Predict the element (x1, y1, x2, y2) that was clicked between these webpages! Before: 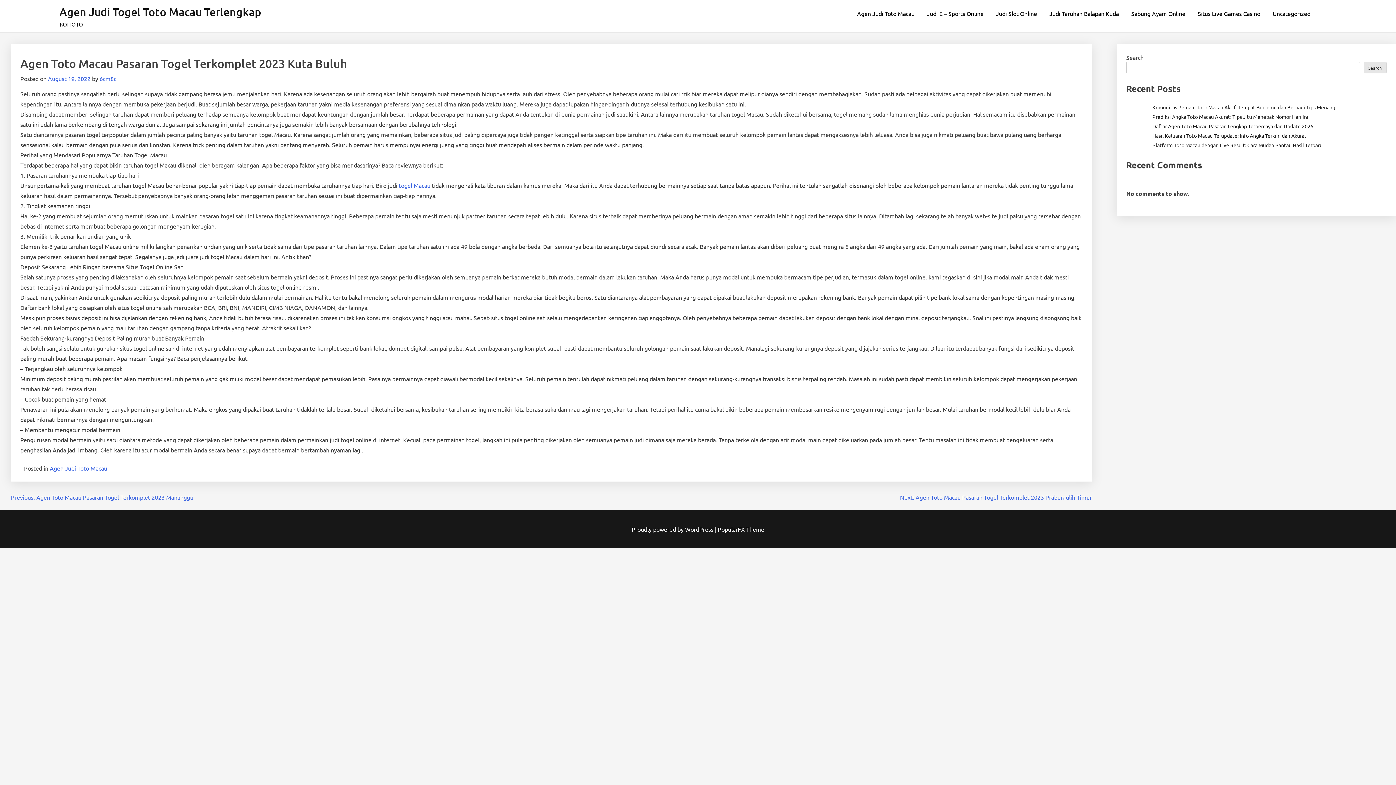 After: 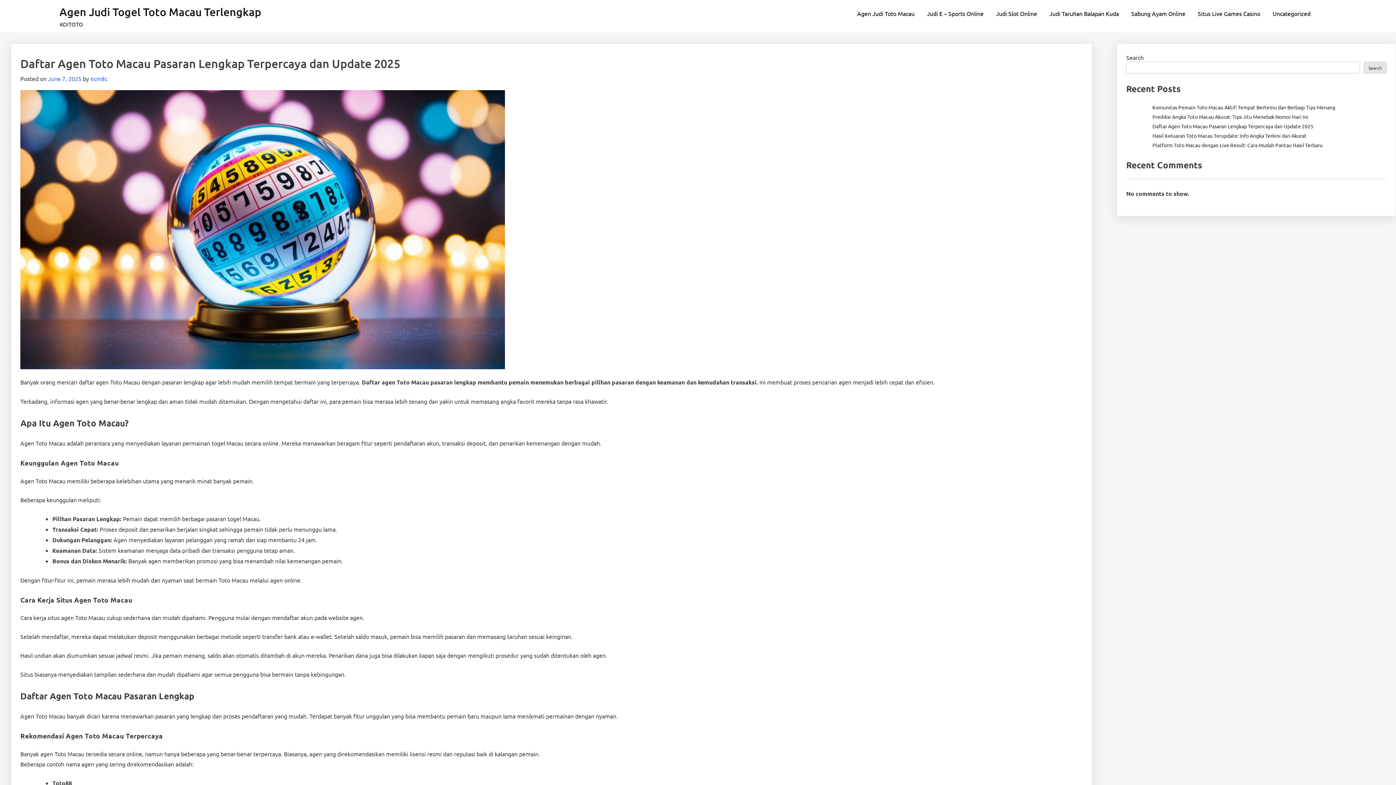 Action: label: Daftar Agen Toto Macau Pasaran Lengkap Terpercaya dan Update 2025 bbox: (1152, 122, 1313, 129)